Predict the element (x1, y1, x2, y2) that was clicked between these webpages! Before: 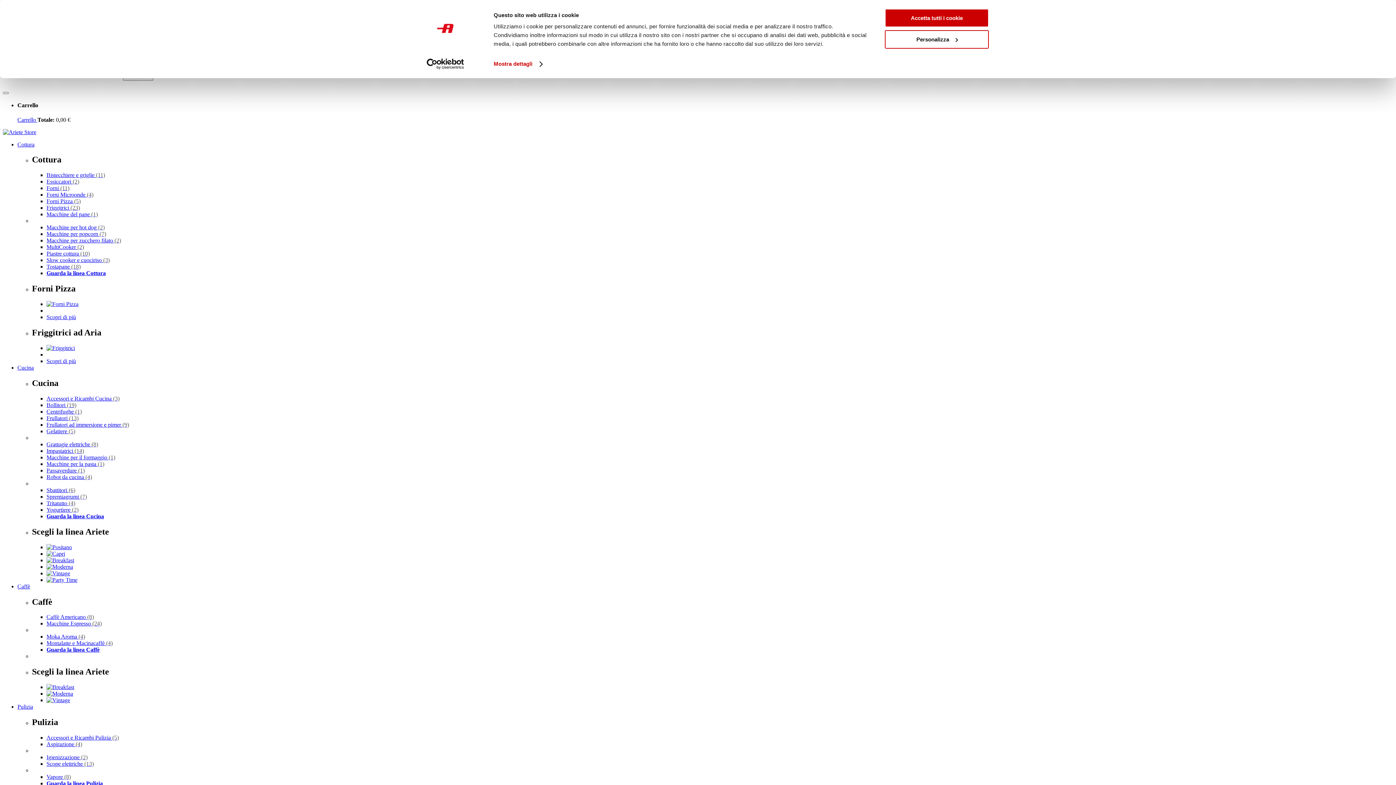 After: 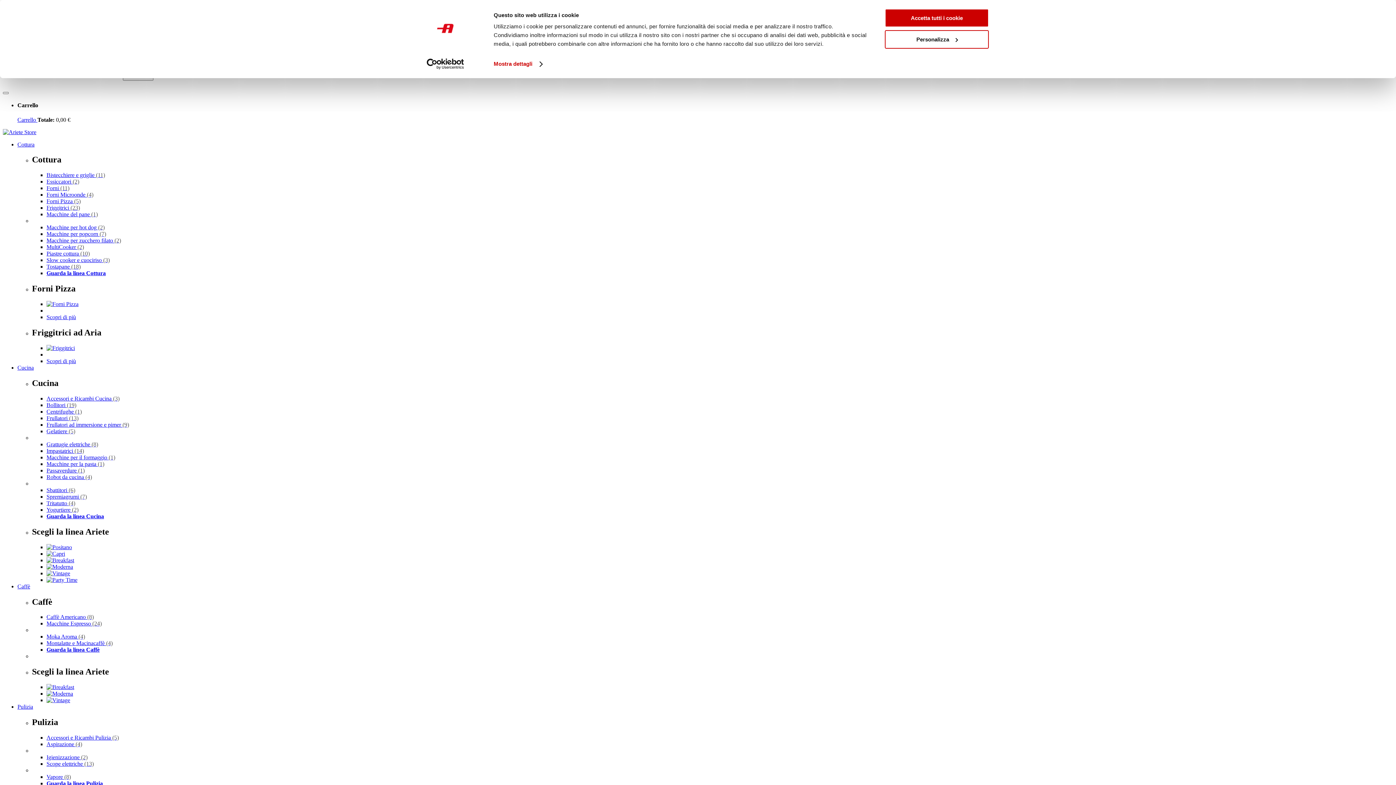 Action: label: Forni (11) bbox: (46, 185, 69, 191)